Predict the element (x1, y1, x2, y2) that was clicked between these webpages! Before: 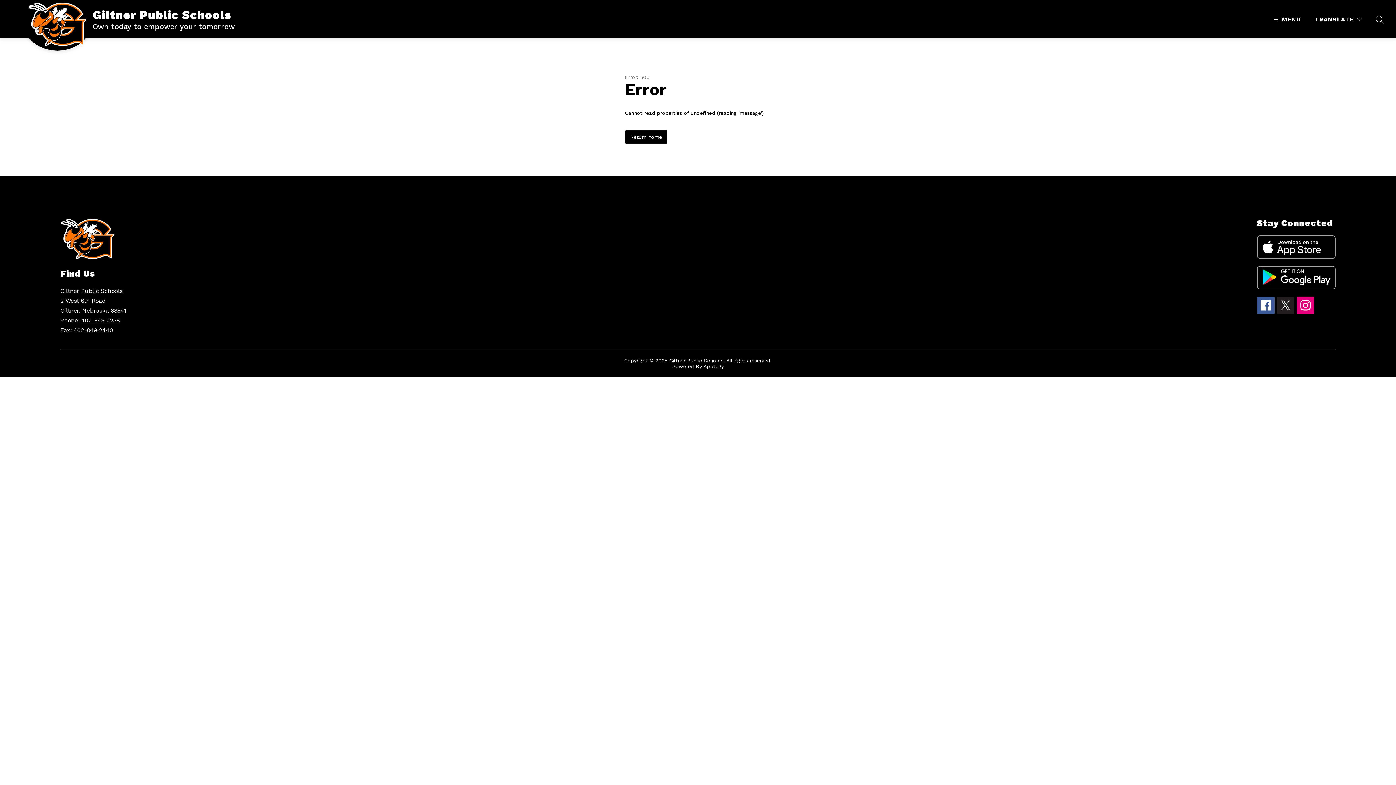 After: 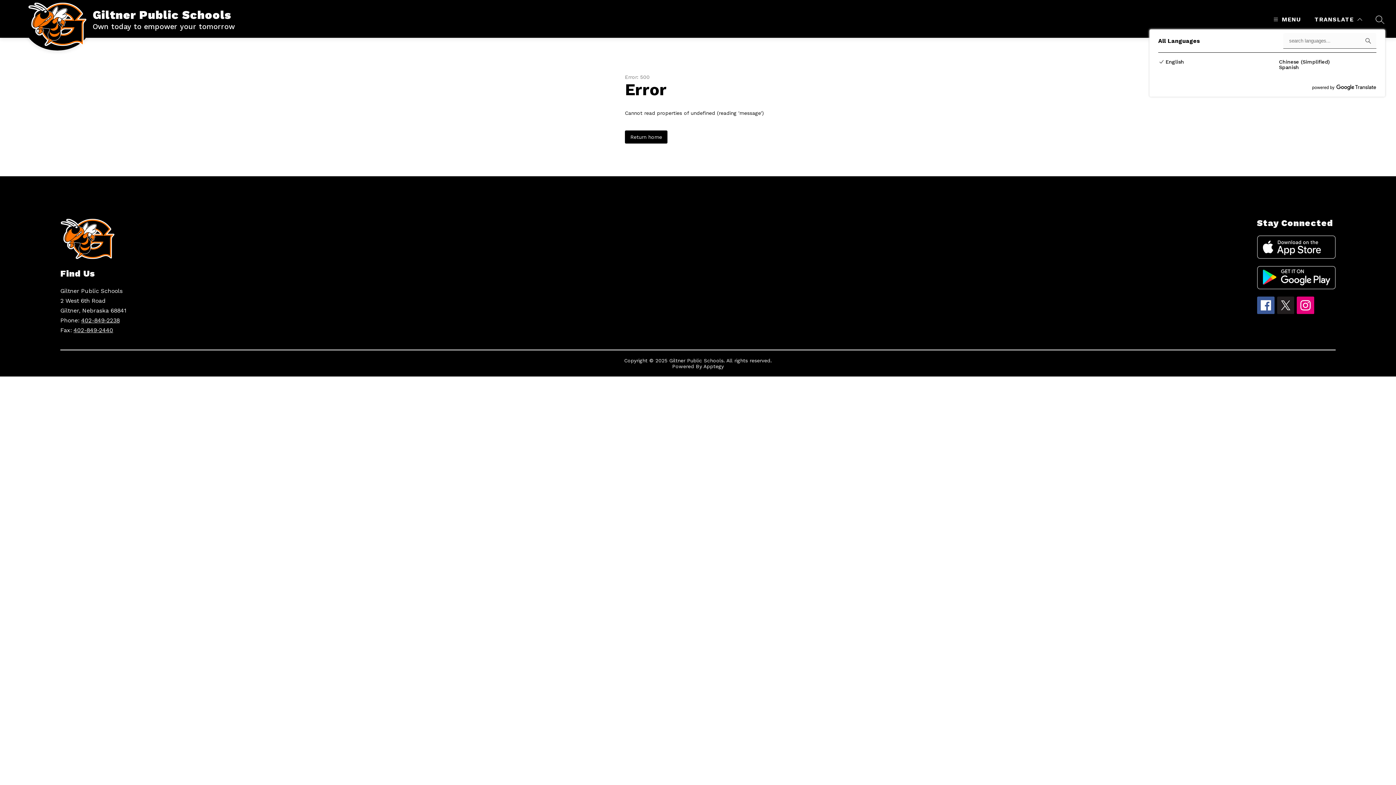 Action: bbox: (1313, 14, 1364, 24) label: Translate Site